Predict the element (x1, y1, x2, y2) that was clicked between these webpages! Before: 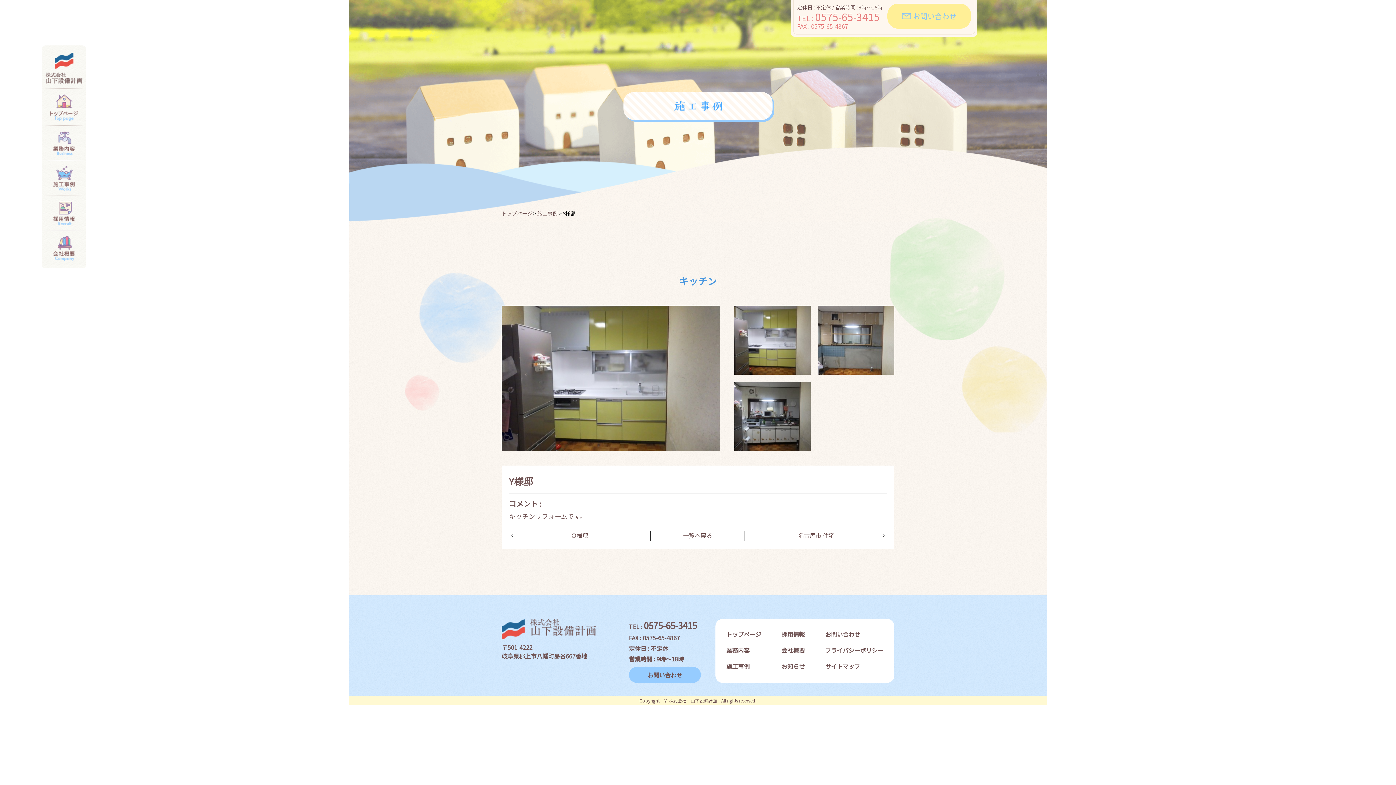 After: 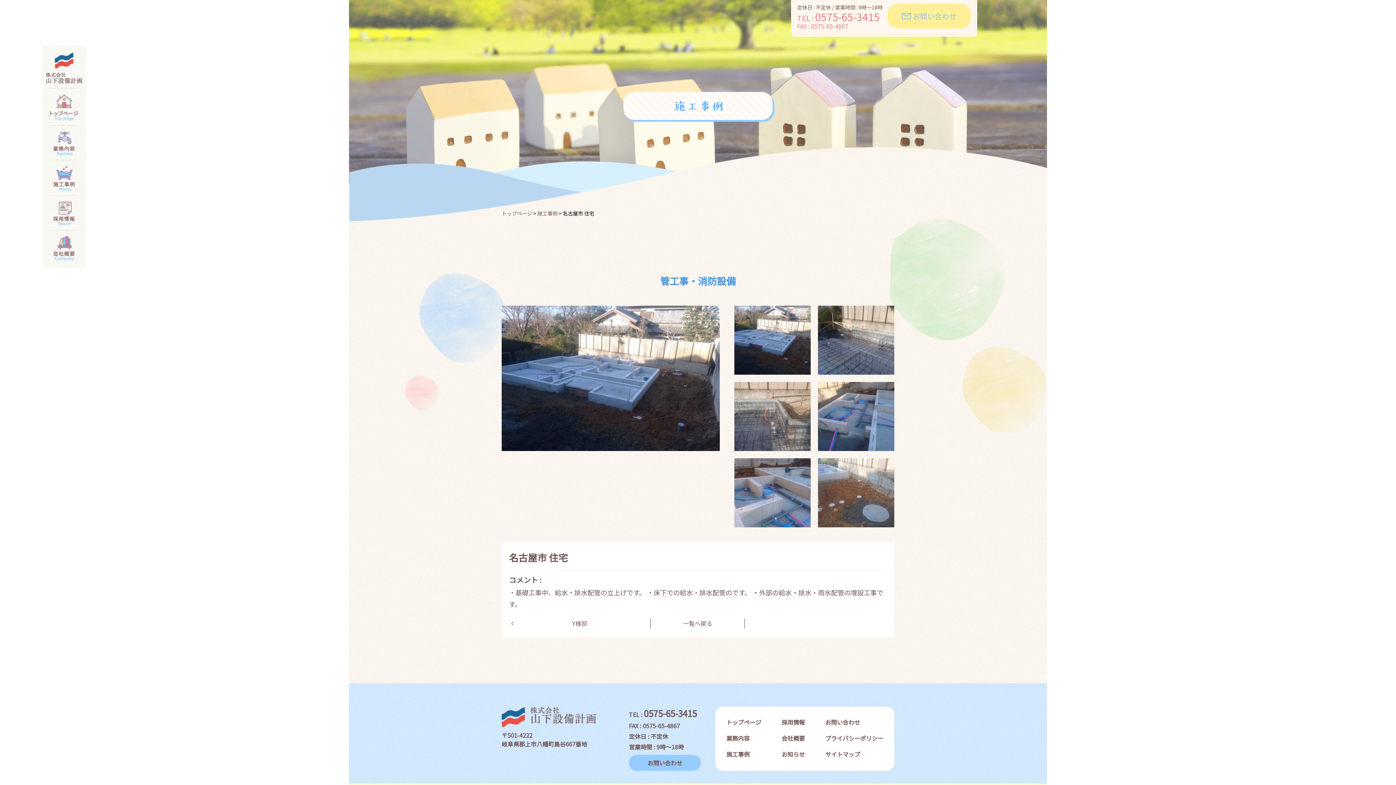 Action: label: 名古屋市 住宅 bbox: (754, 529, 887, 542)